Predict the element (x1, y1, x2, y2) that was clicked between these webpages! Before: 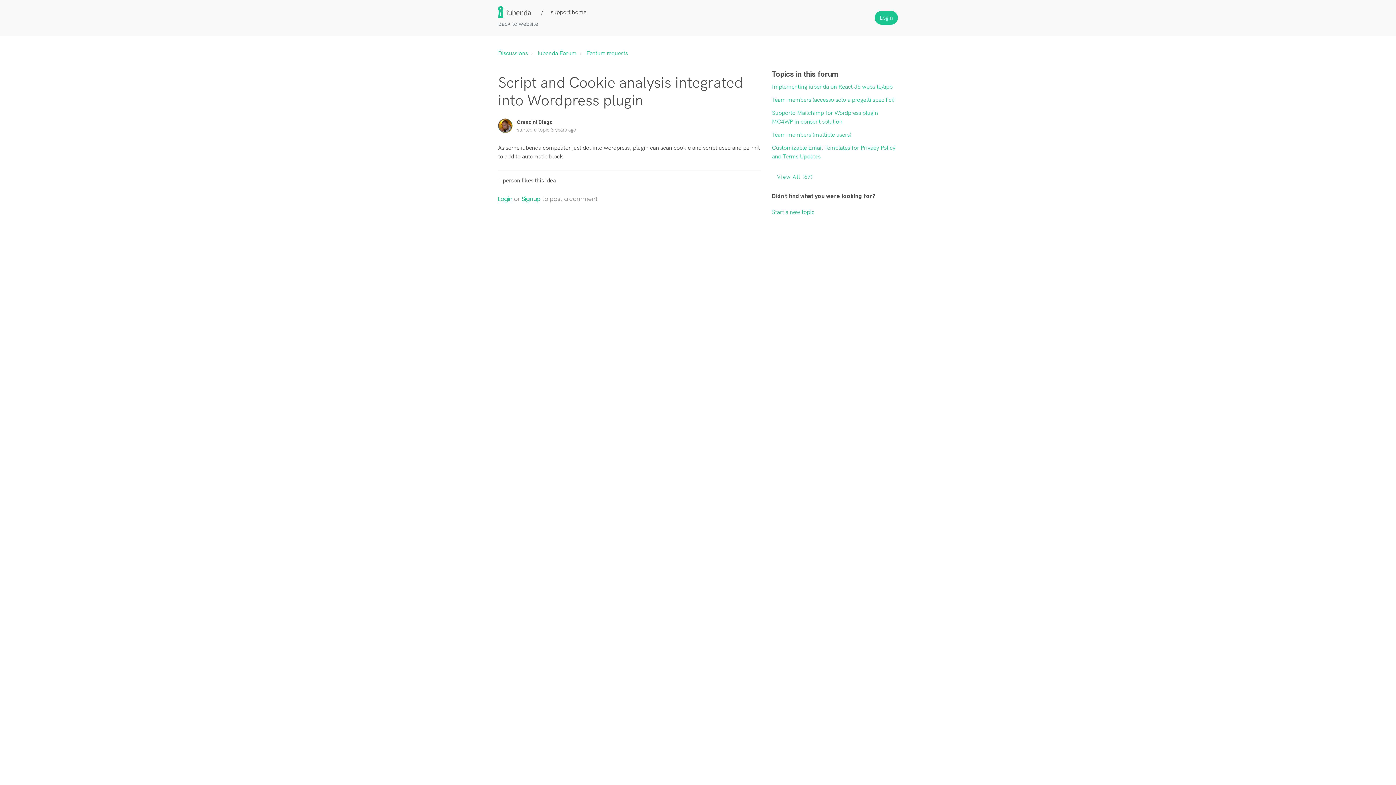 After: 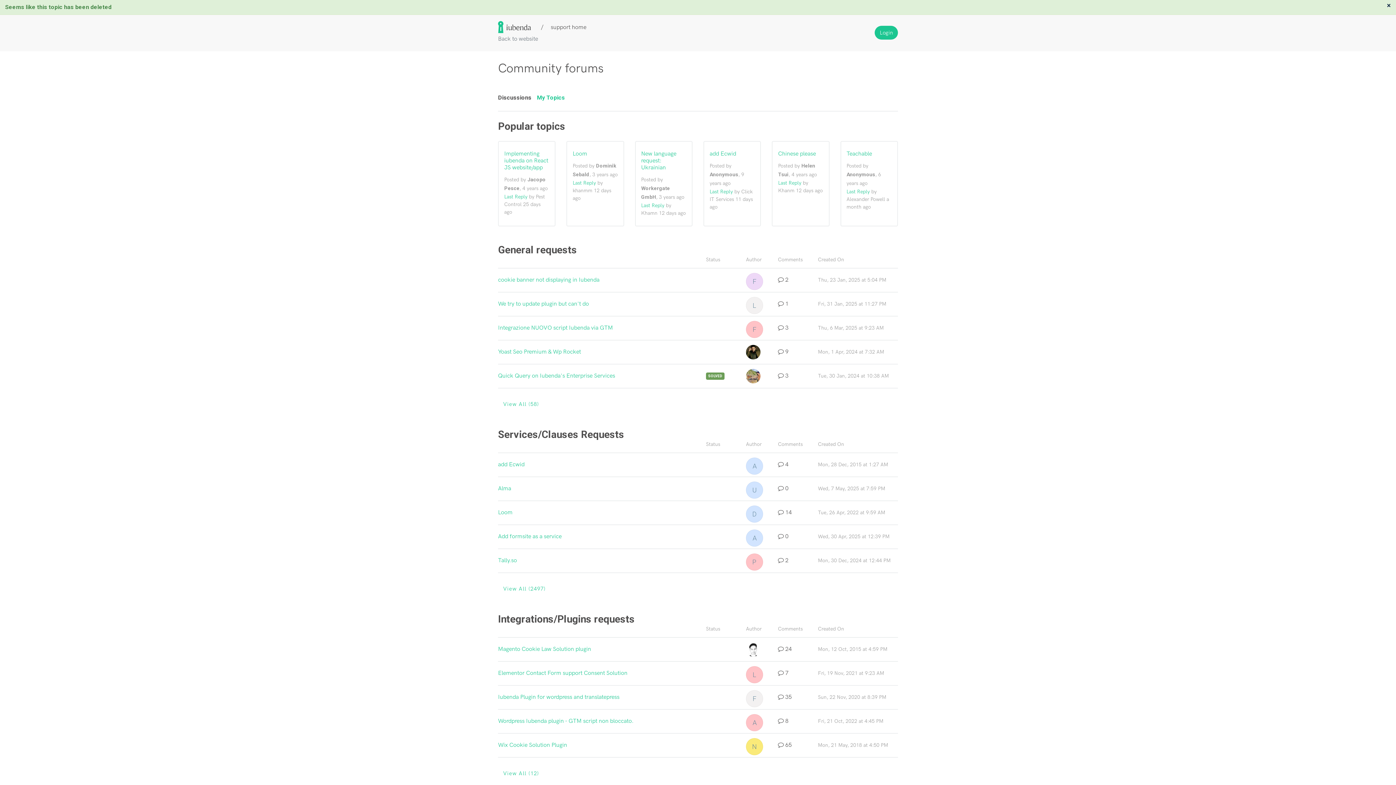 Action: bbox: (772, 131, 851, 138) label: Team members (multiple users)